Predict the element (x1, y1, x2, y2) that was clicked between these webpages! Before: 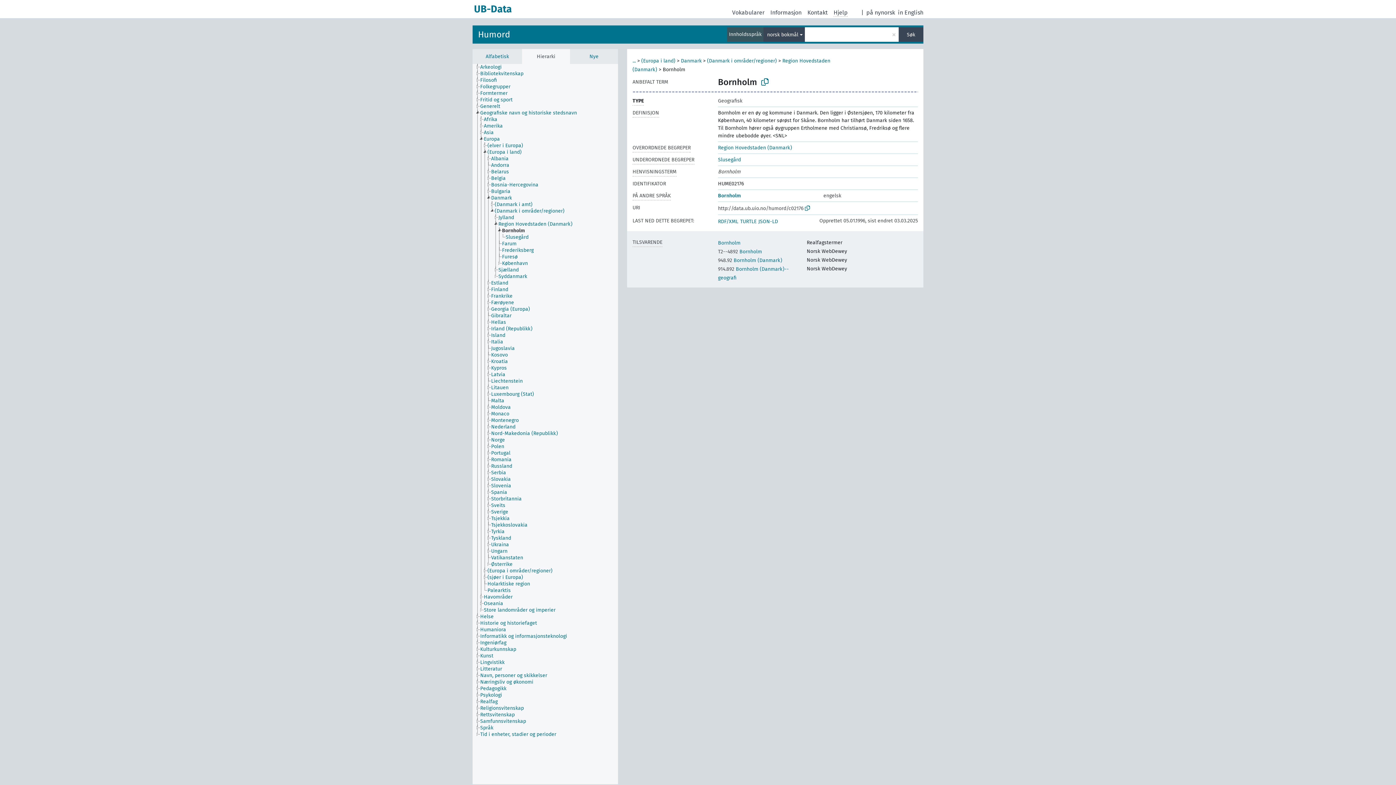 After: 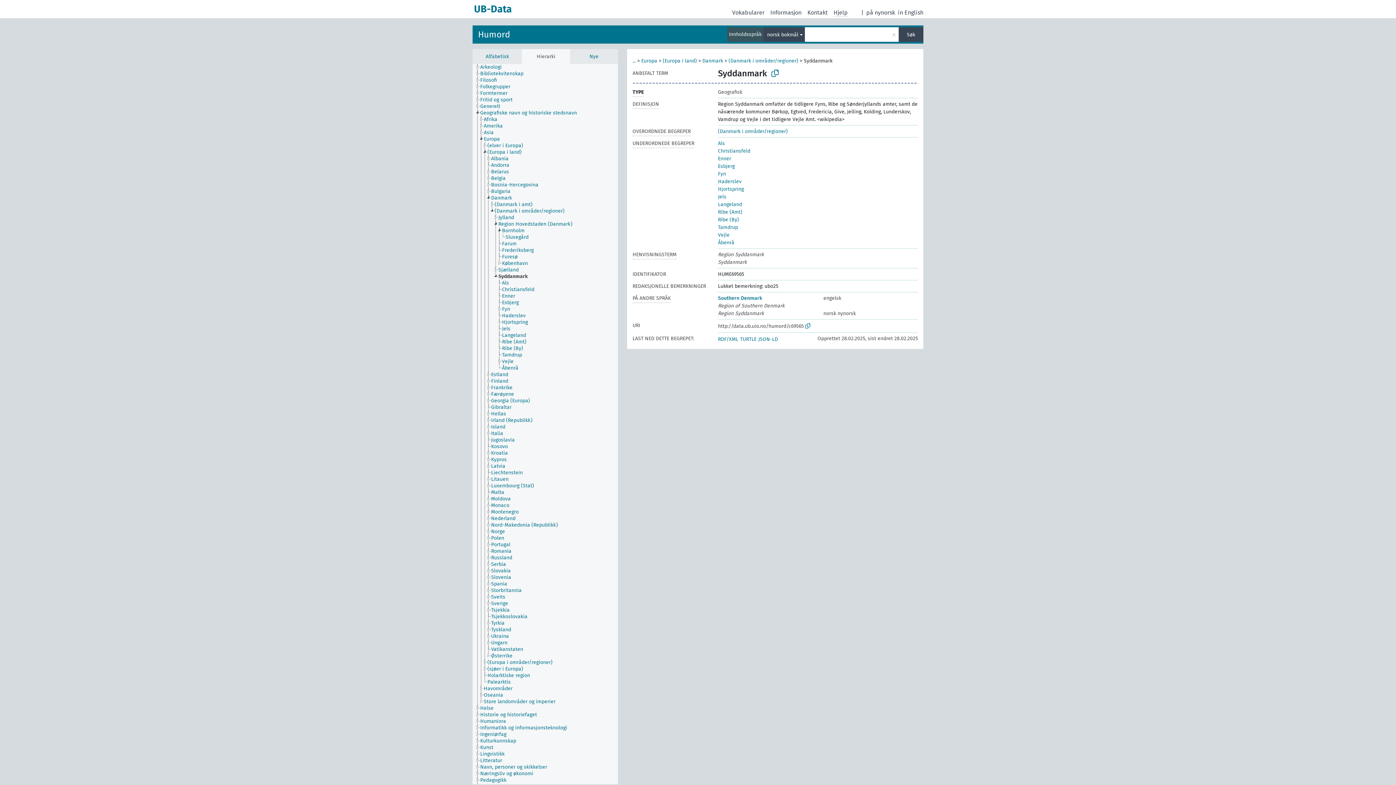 Action: bbox: (498, 273, 533, 280) label: Syddanmark